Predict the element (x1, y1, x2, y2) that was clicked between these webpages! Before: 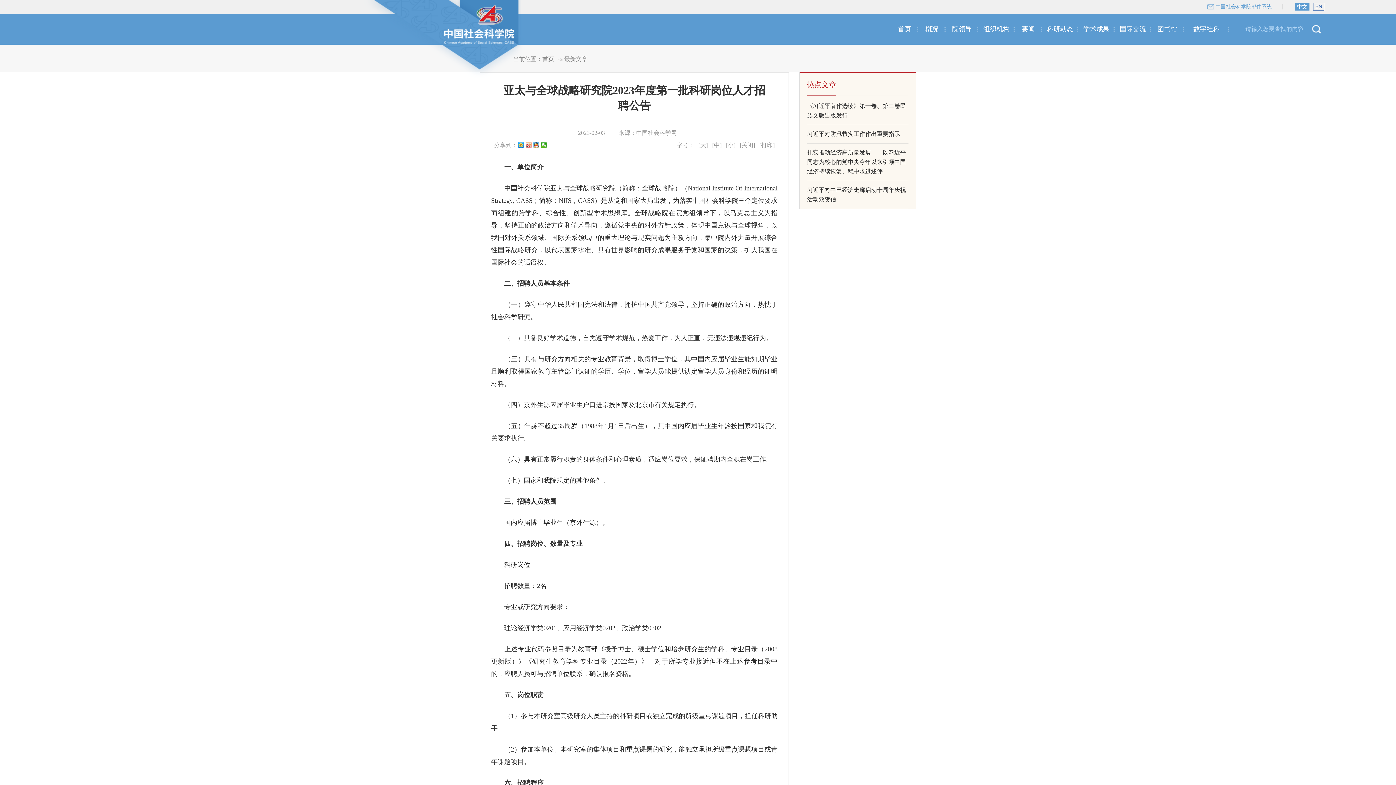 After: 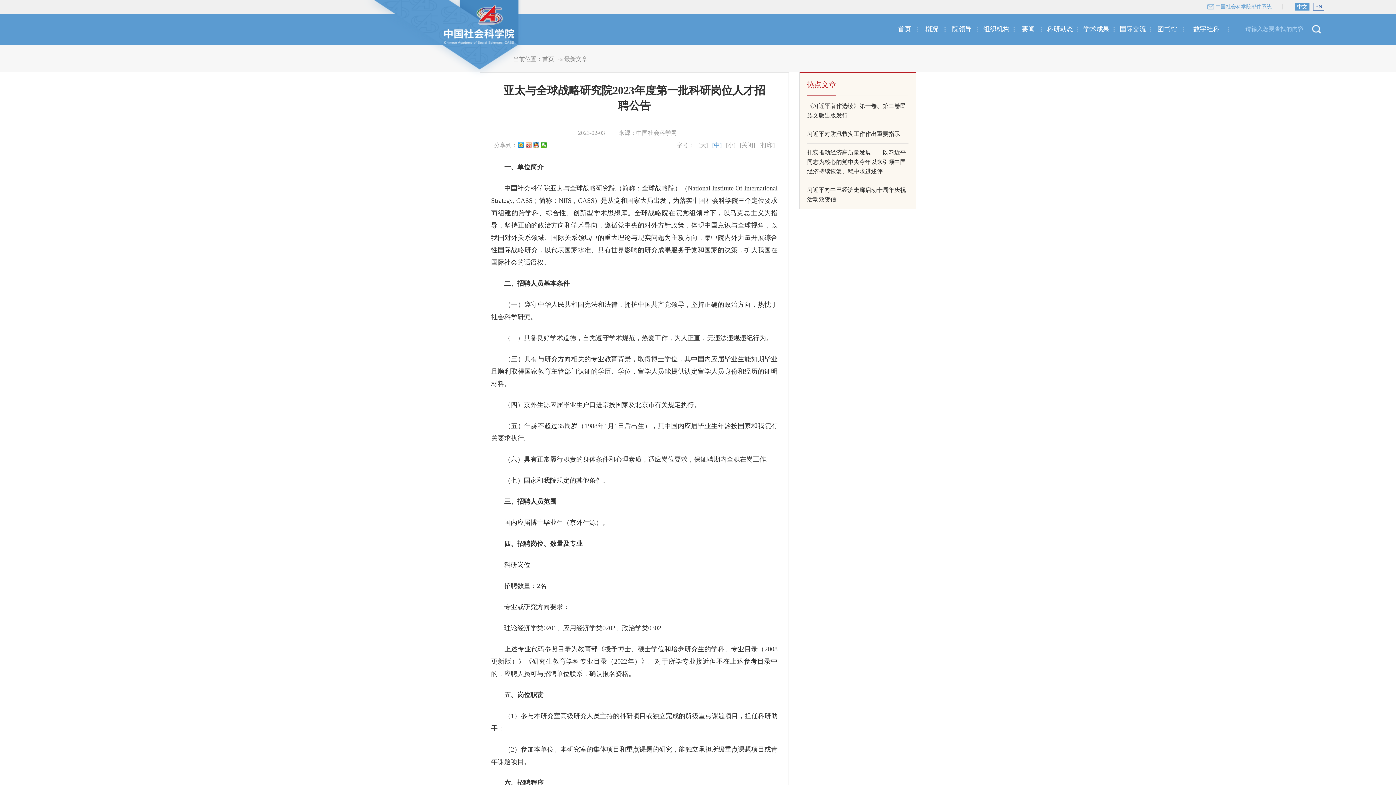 Action: bbox: (712, 142, 721, 148) label: [中]